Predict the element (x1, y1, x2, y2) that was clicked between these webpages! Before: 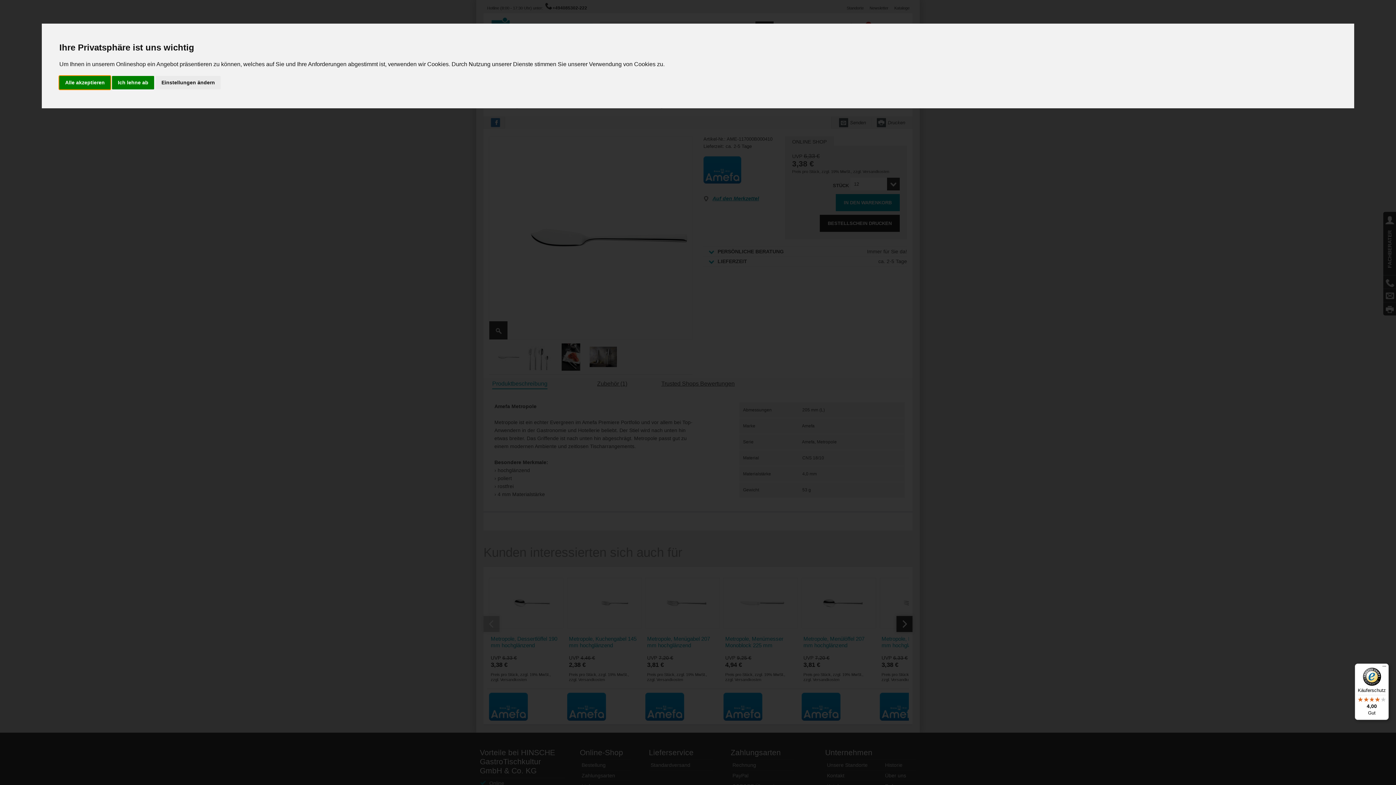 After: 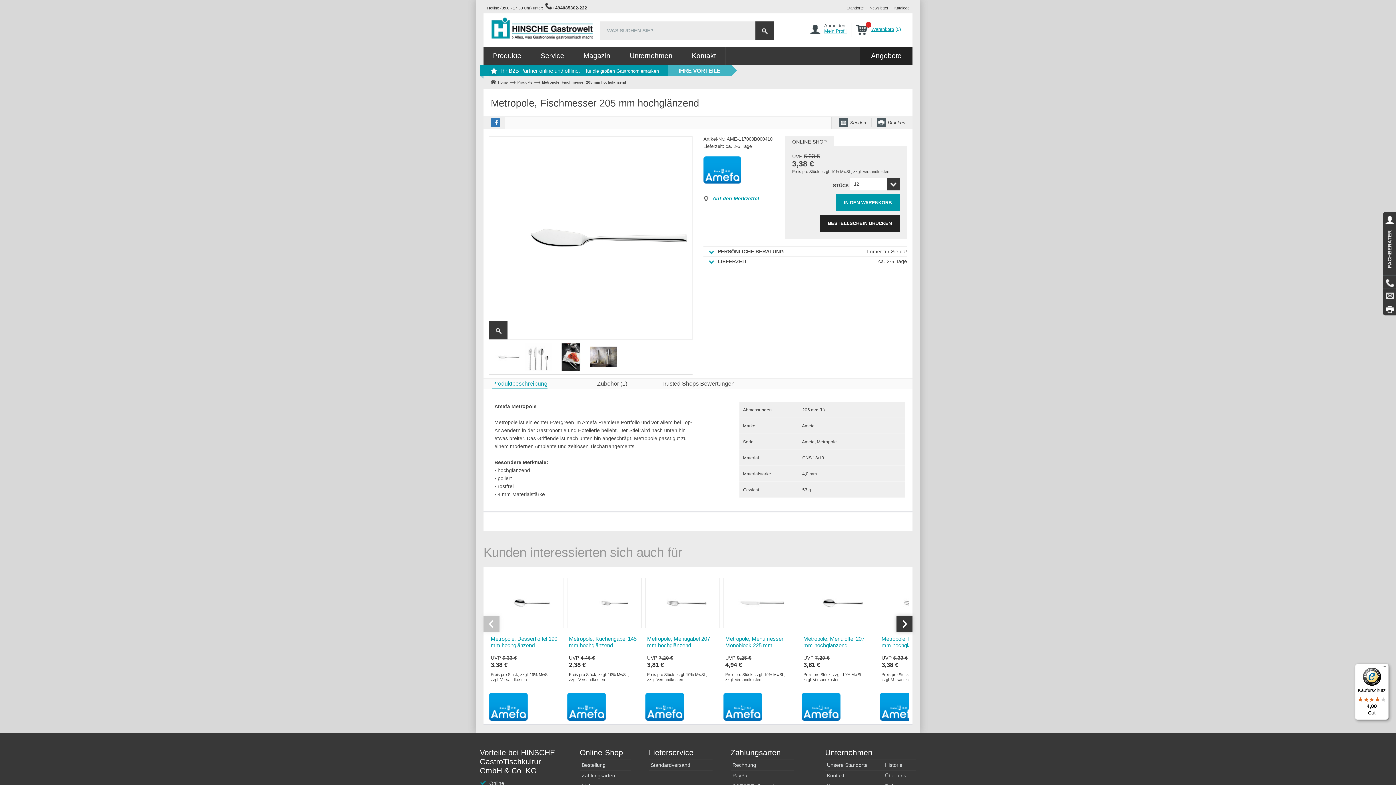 Action: bbox: (112, 75, 154, 89) label: Ich lehne ab